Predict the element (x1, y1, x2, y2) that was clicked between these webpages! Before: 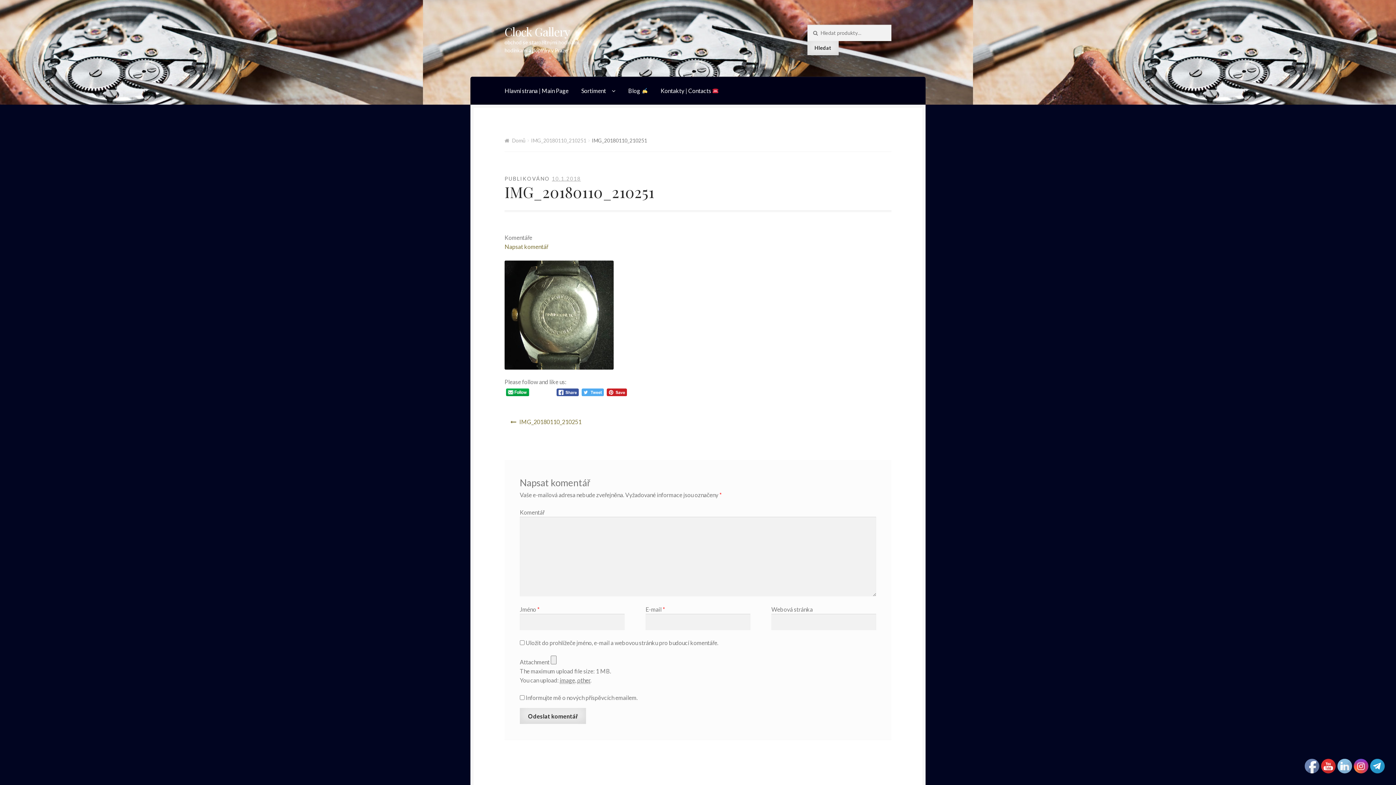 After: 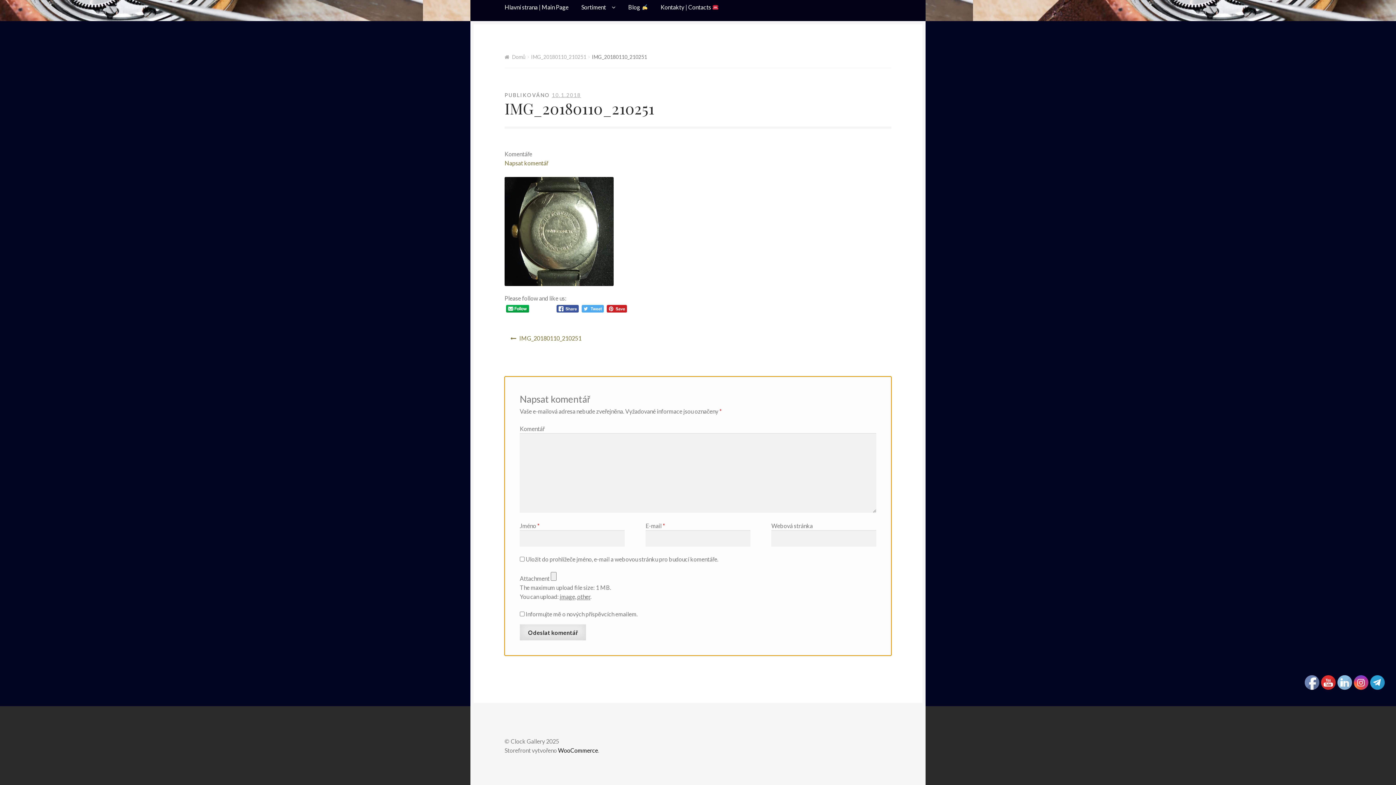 Action: label: Napsat komentář bbox: (504, 243, 548, 250)